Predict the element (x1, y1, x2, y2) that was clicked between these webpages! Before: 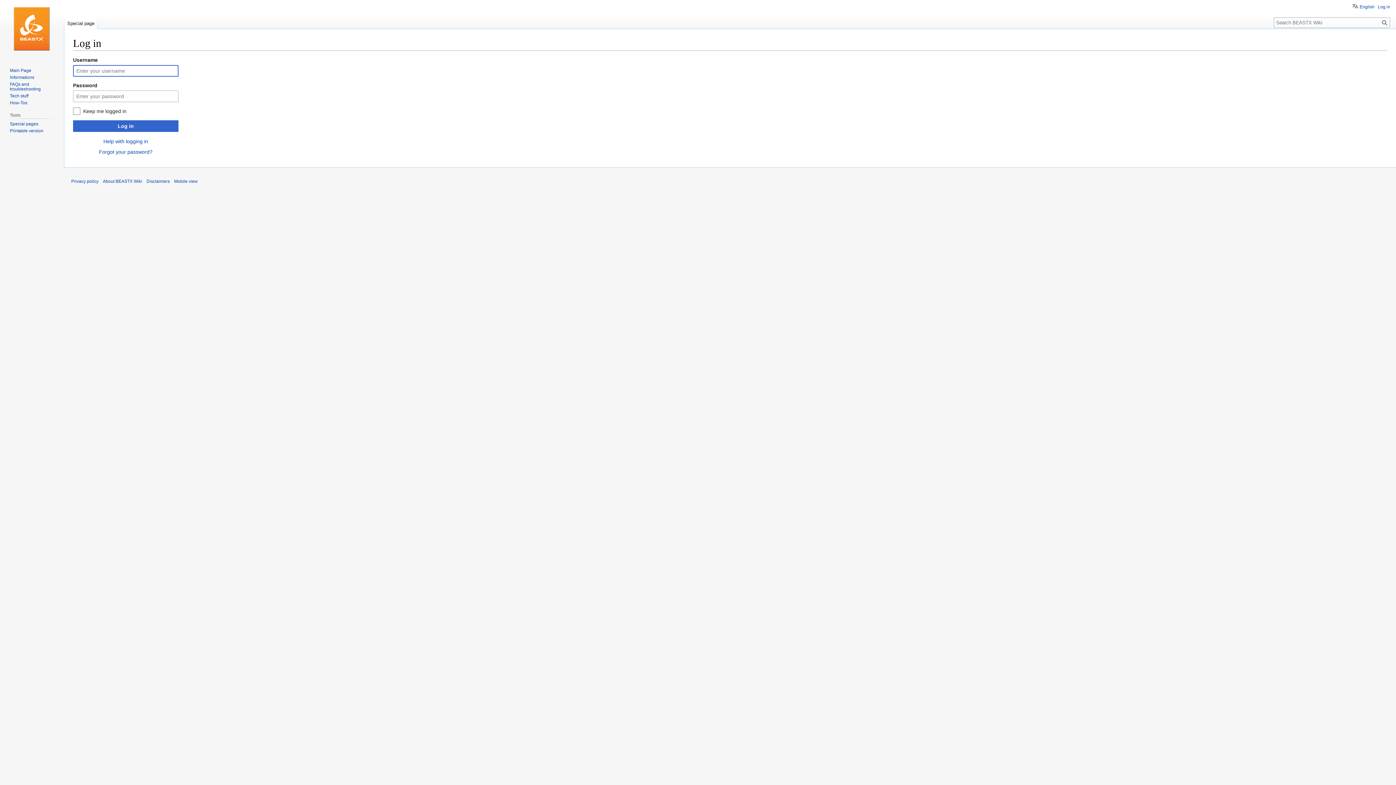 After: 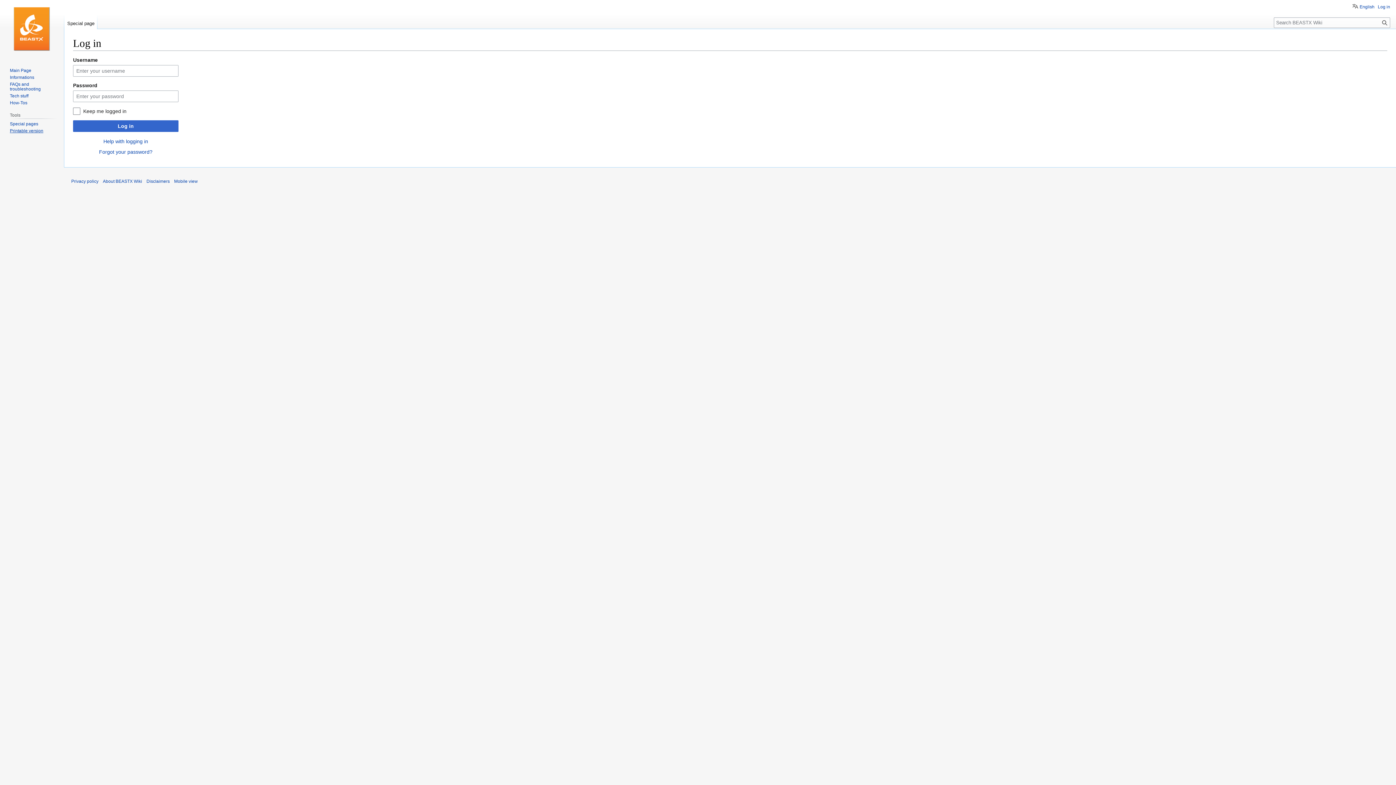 Action: label: Printable version bbox: (9, 128, 43, 133)